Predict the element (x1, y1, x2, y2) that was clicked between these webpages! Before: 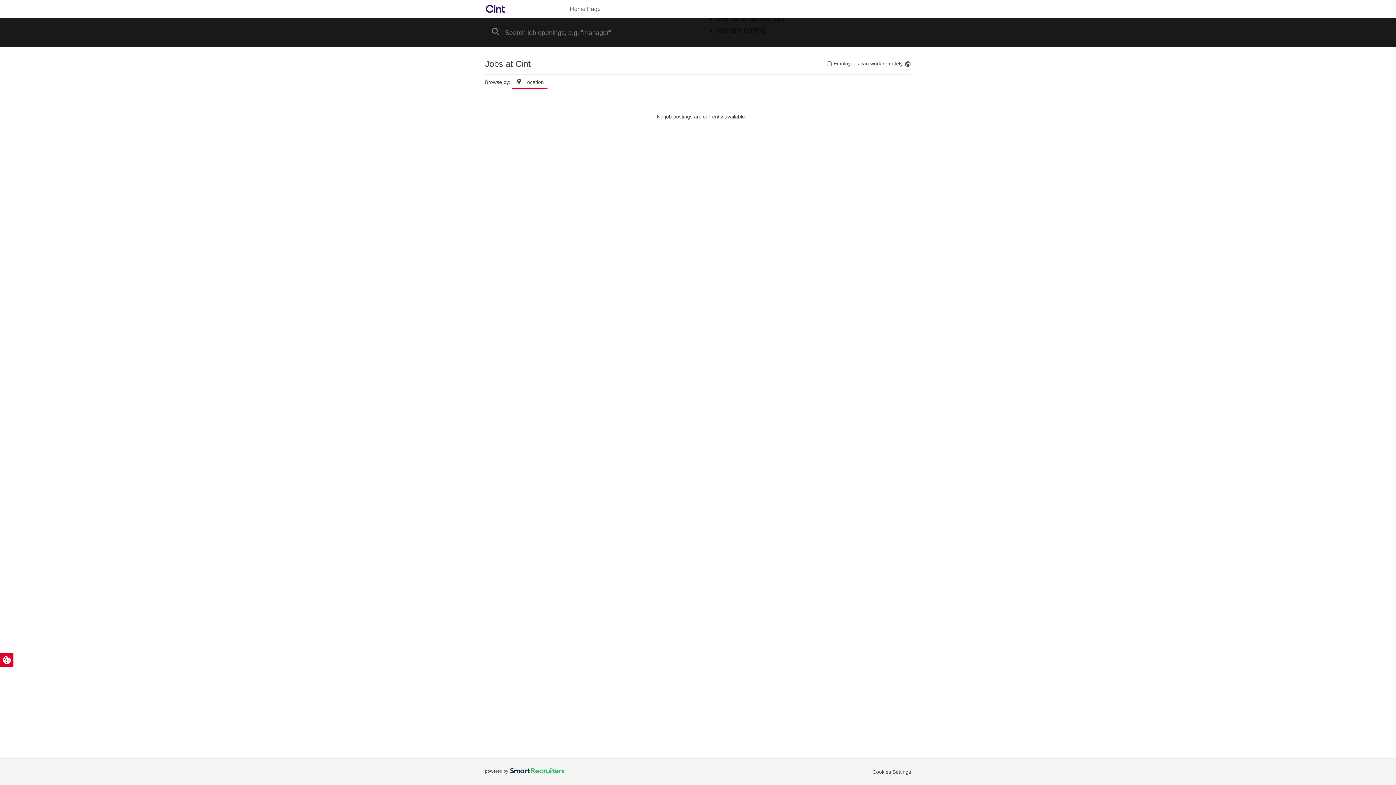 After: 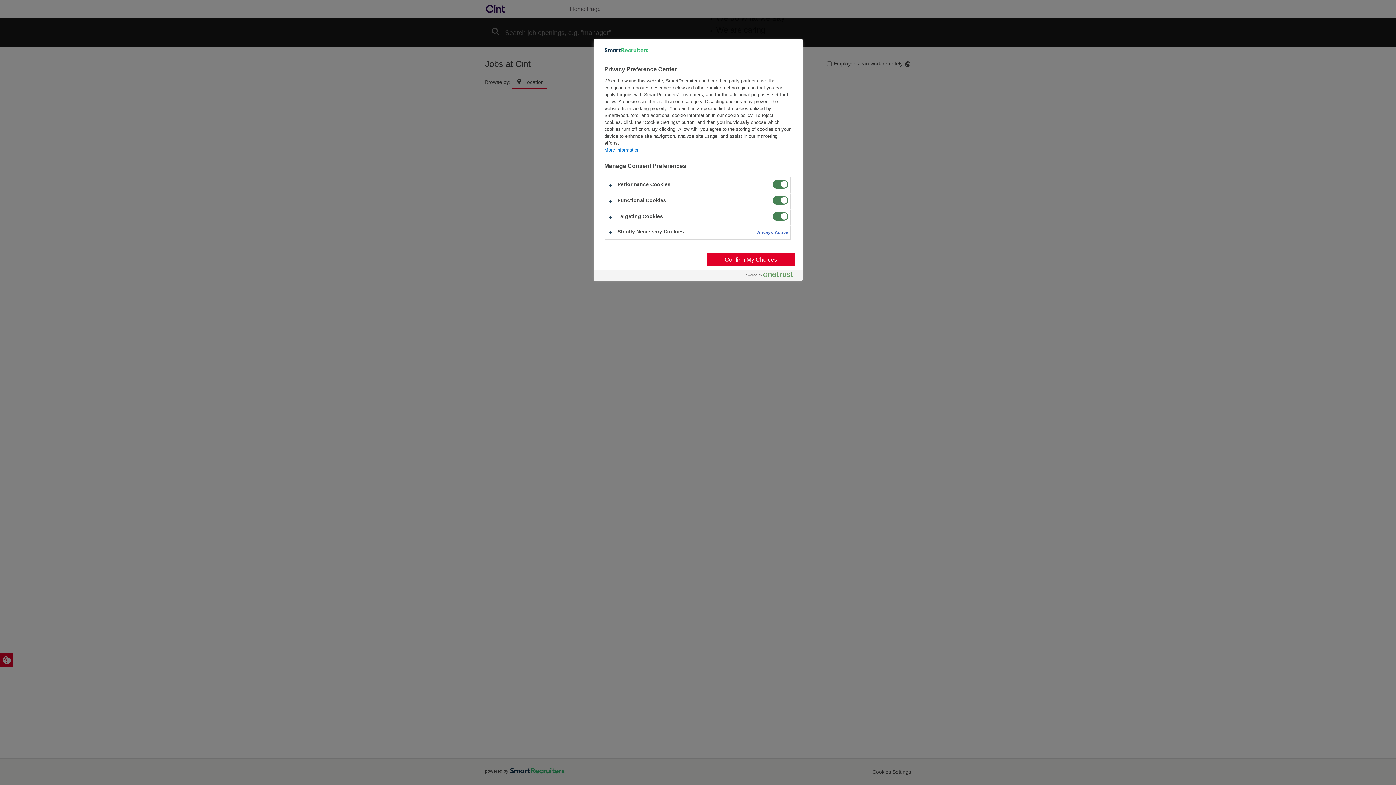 Action: label: Cookies Settings bbox: (872, 769, 911, 775)